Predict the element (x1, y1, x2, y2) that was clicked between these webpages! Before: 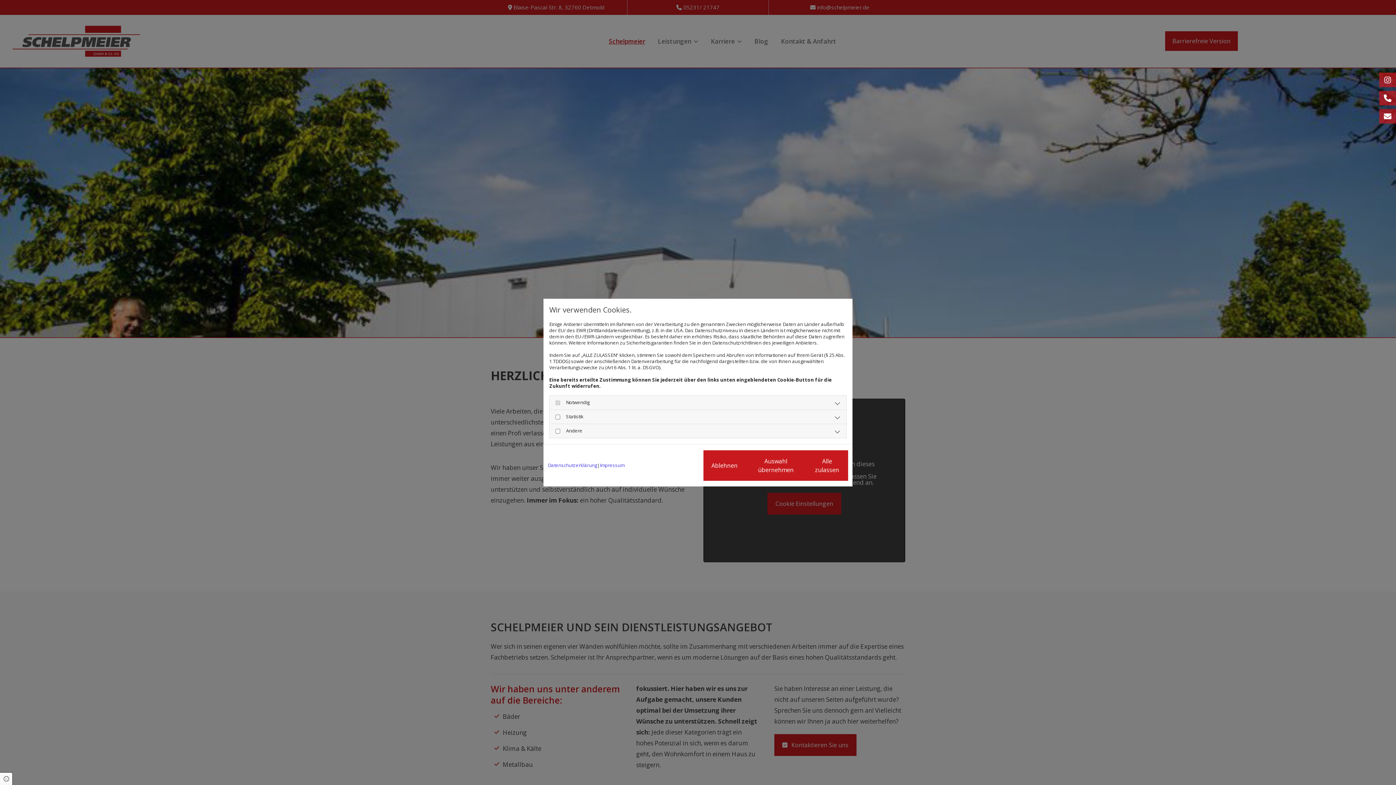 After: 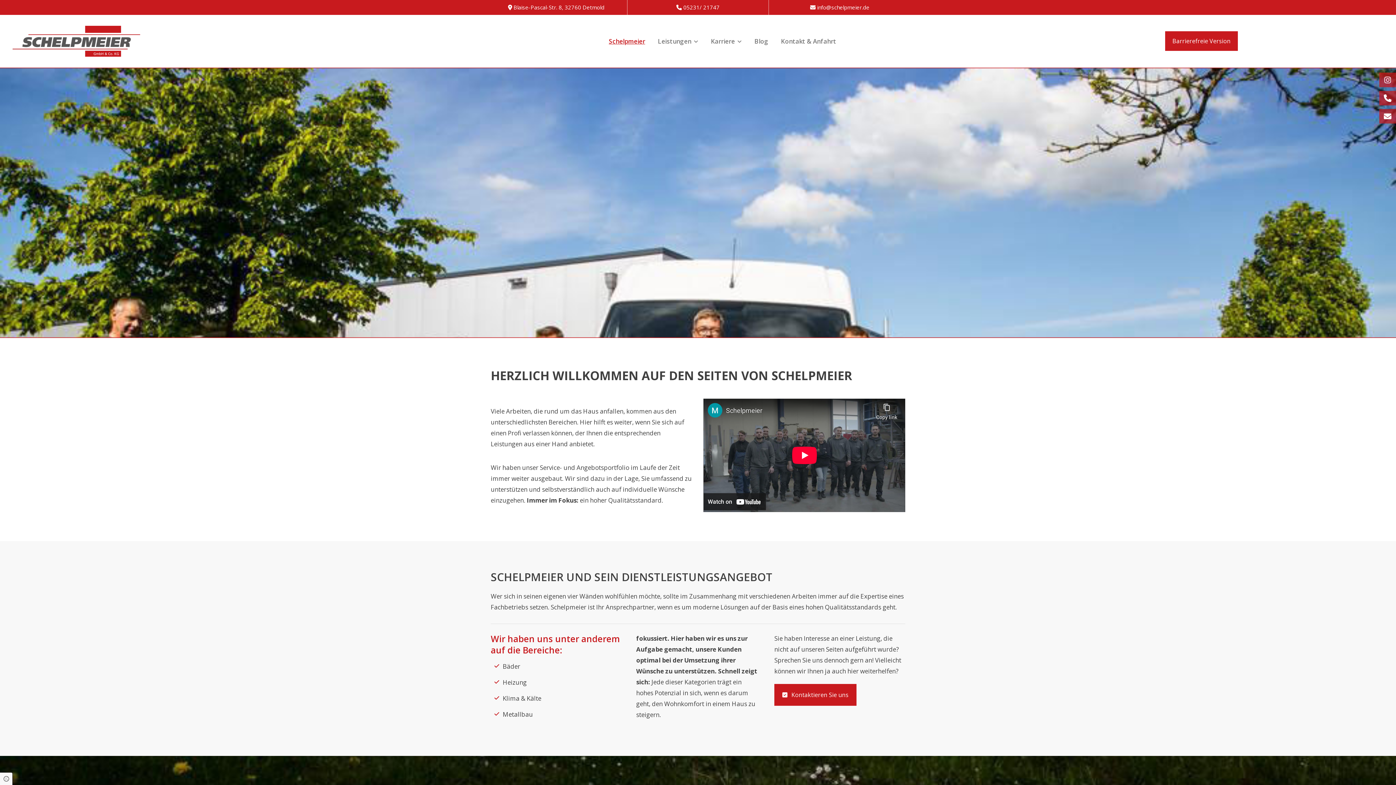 Action: label: Alle zulassen bbox: (806, 450, 848, 480)